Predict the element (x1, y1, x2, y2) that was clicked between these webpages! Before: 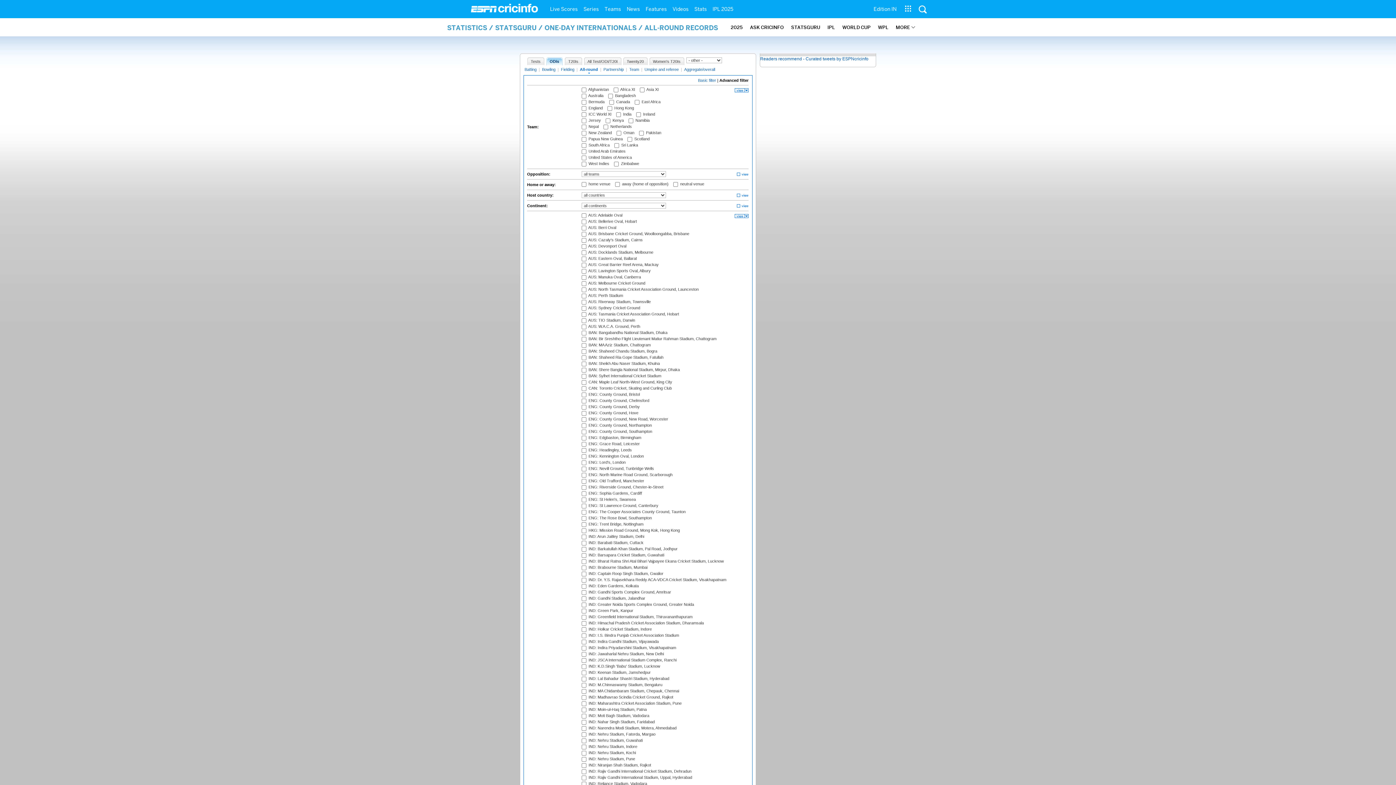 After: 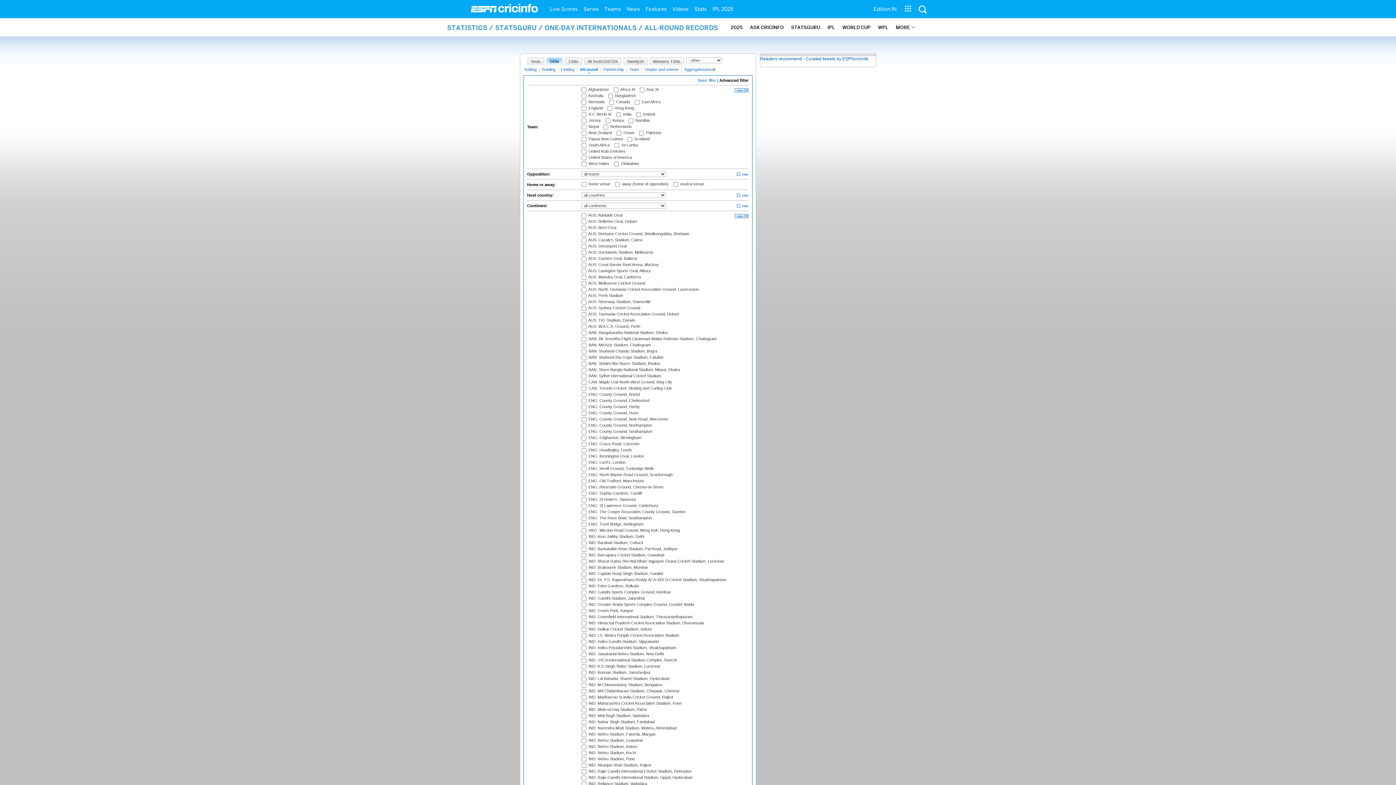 Action: label: All-round bbox: (578, 67, 599, 73)